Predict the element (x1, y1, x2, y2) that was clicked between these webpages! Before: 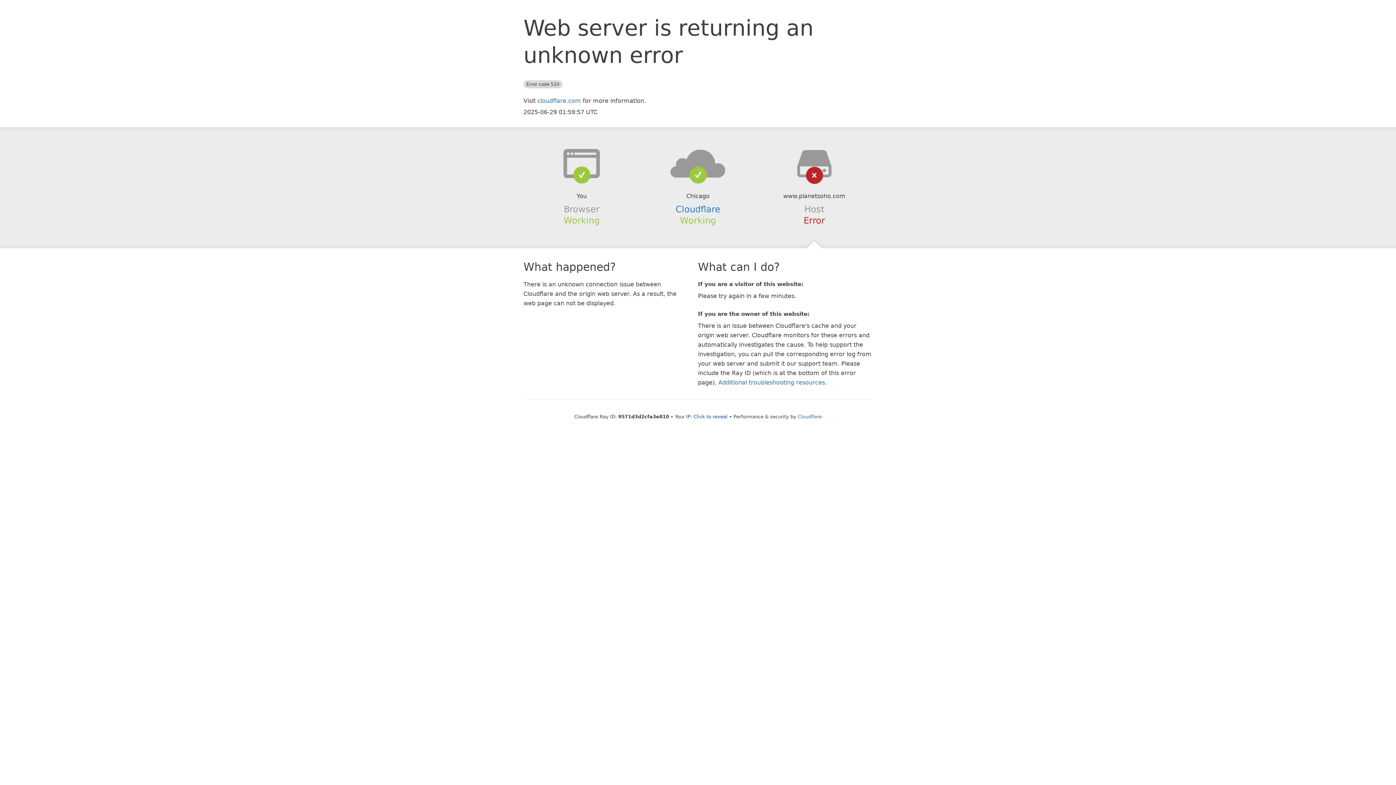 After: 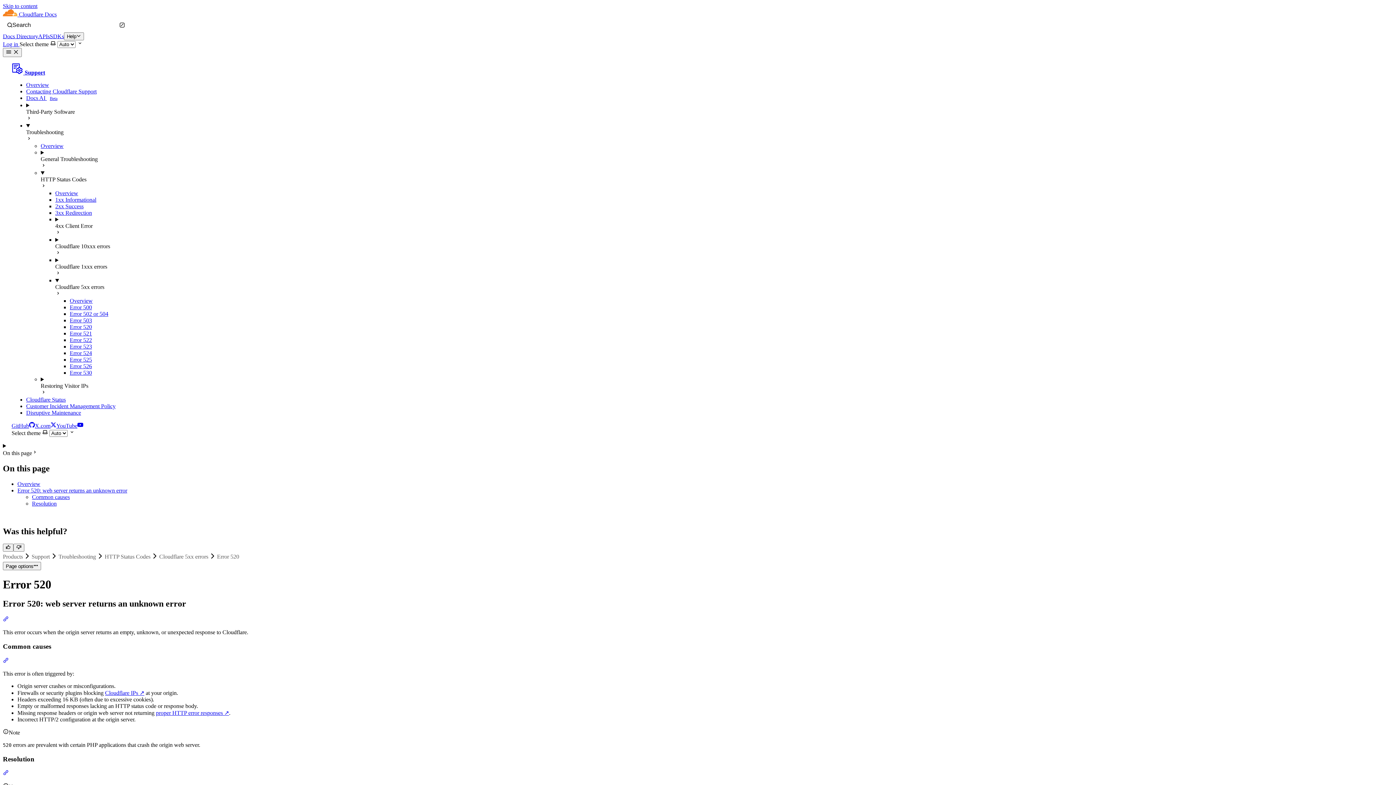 Action: bbox: (718, 379, 825, 386) label: Additional troubleshooting resources